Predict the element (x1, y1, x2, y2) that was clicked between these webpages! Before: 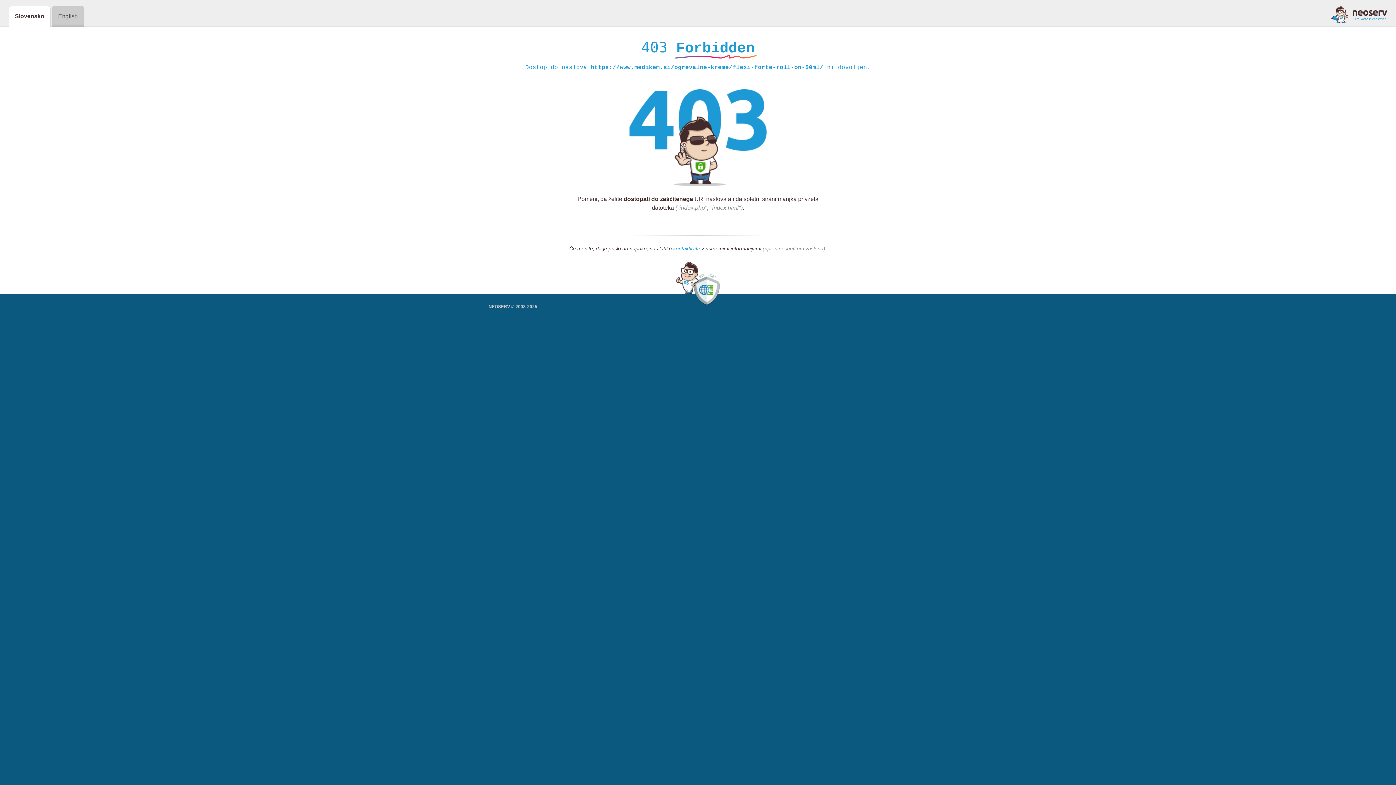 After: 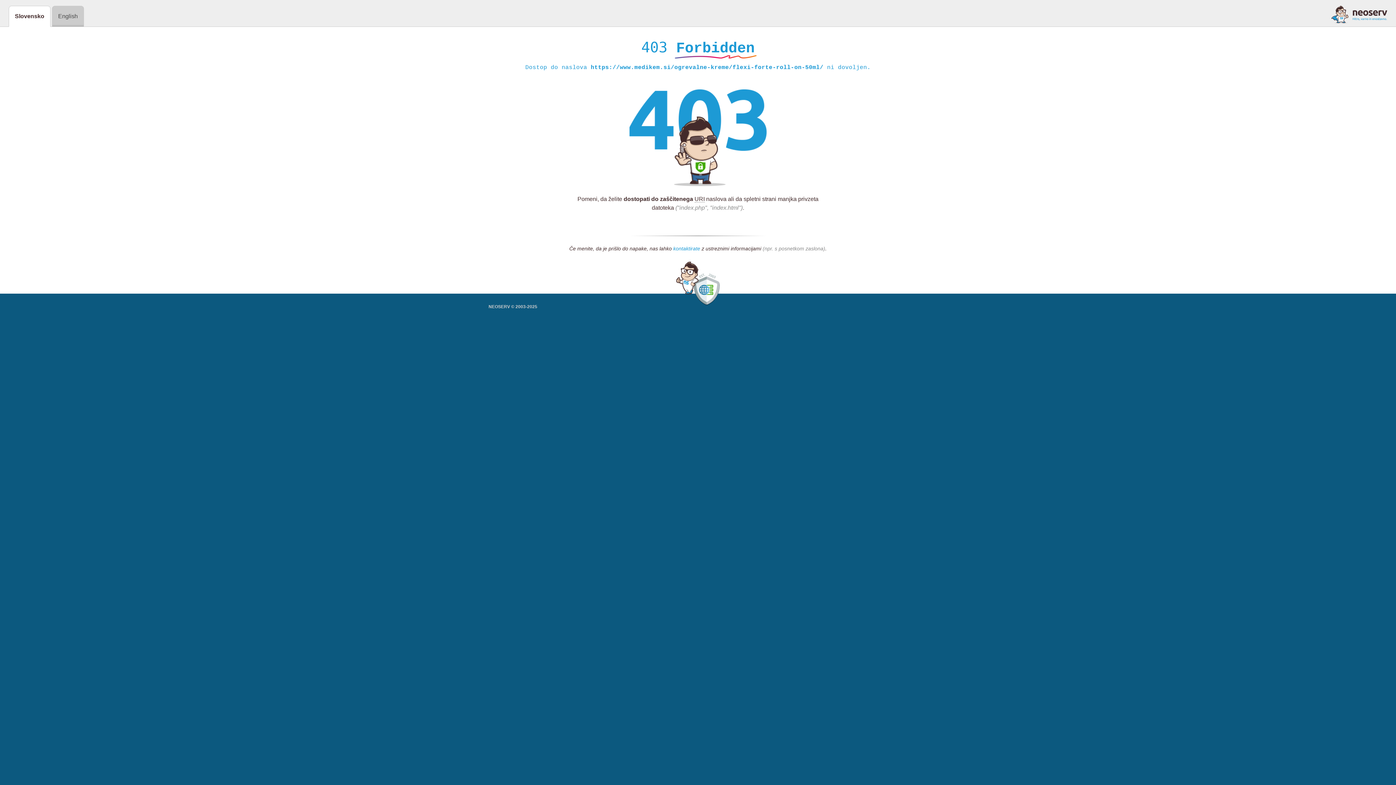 Action: bbox: (673, 245, 700, 252) label: kontaktirate